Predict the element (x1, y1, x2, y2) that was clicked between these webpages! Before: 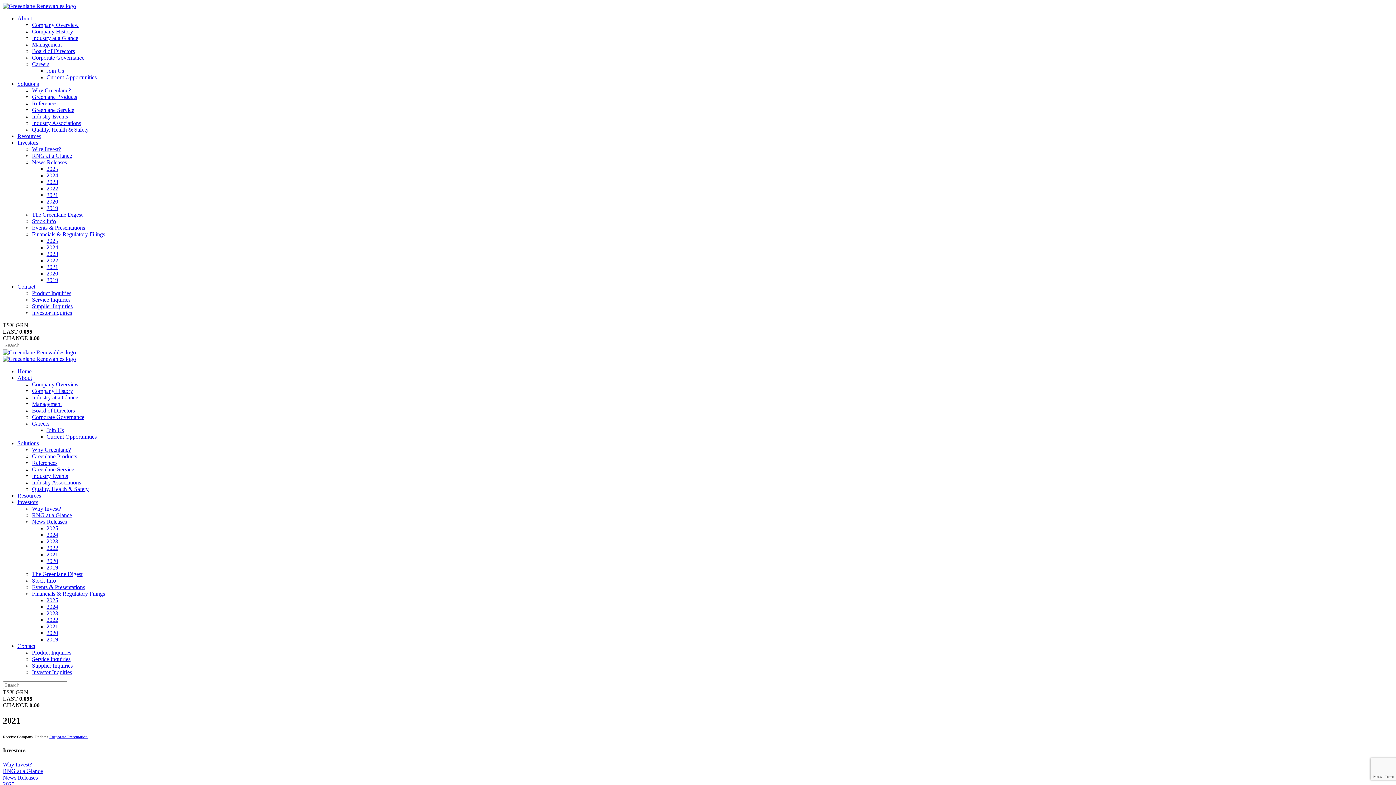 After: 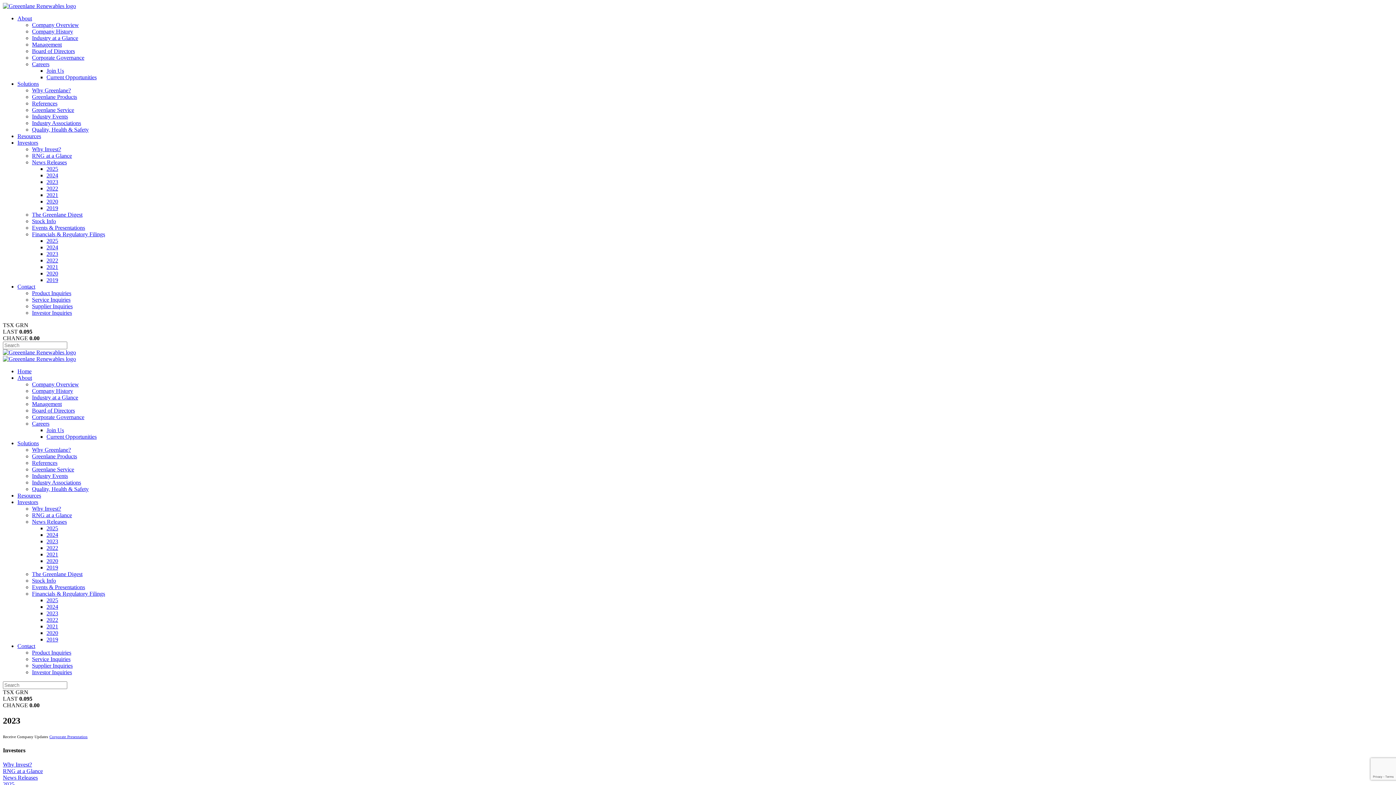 Action: label: 2023 bbox: (46, 250, 58, 257)